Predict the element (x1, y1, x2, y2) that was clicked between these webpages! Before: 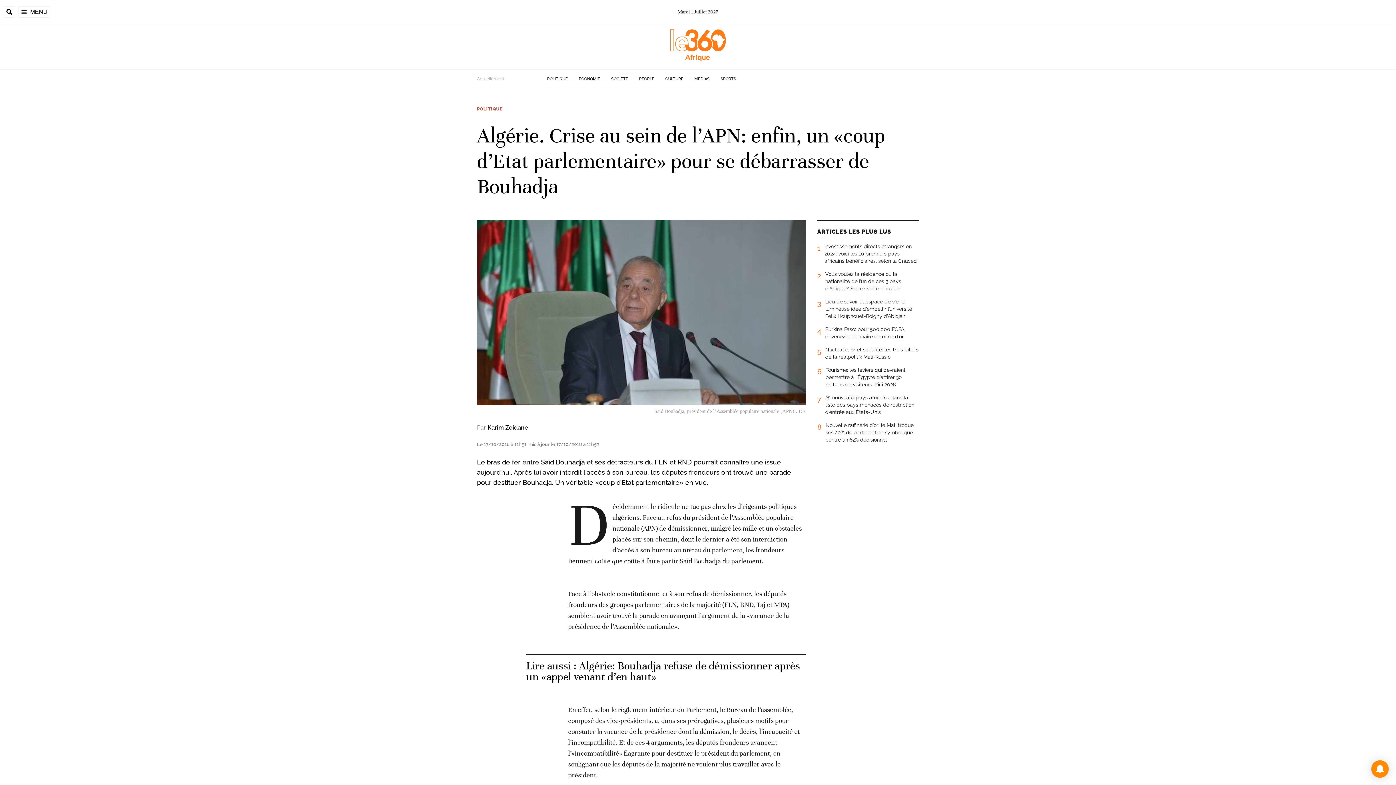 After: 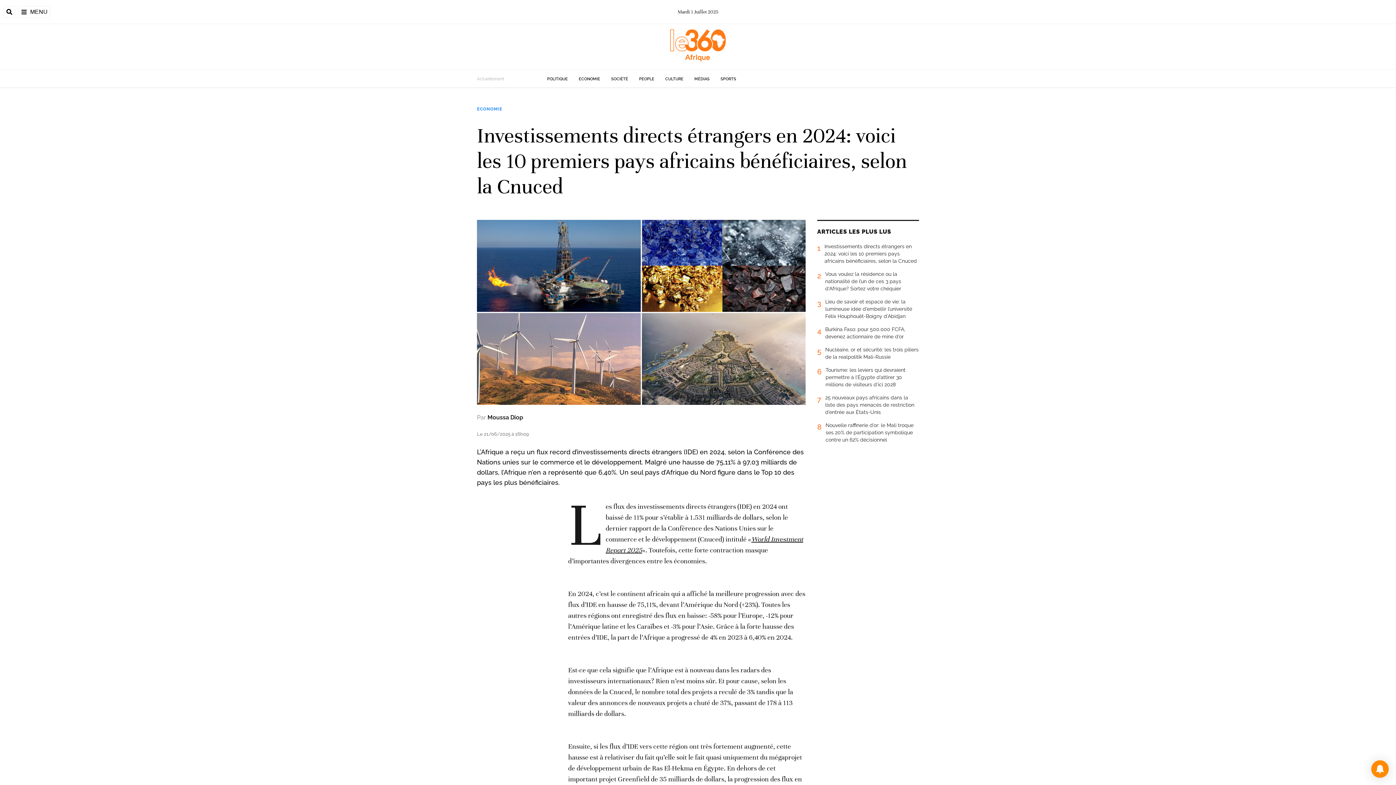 Action: bbox: (817, 242, 919, 270) label: 1
Investissements directs étrangers en 2024: voici les 10 premiers pays africains bénéficiaires, selon la Cnuced